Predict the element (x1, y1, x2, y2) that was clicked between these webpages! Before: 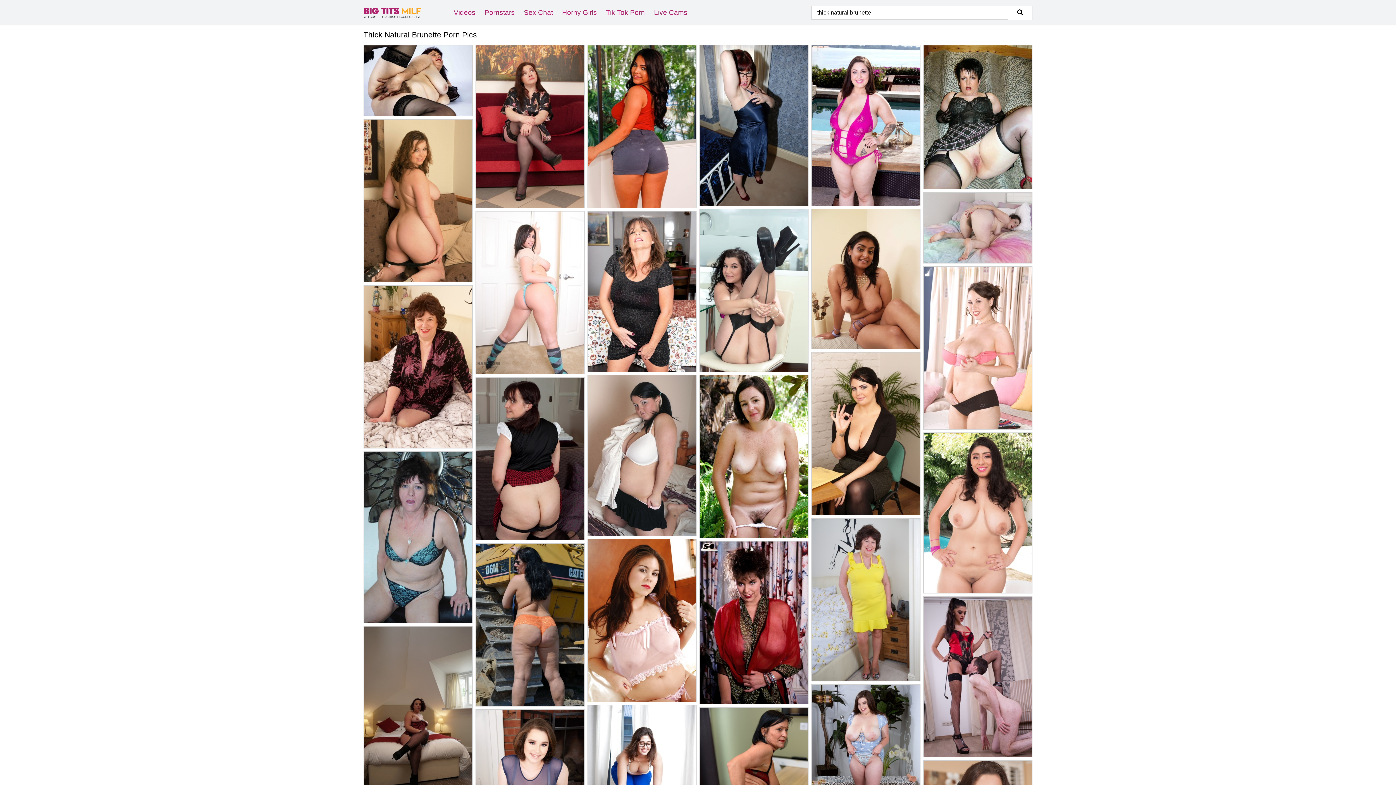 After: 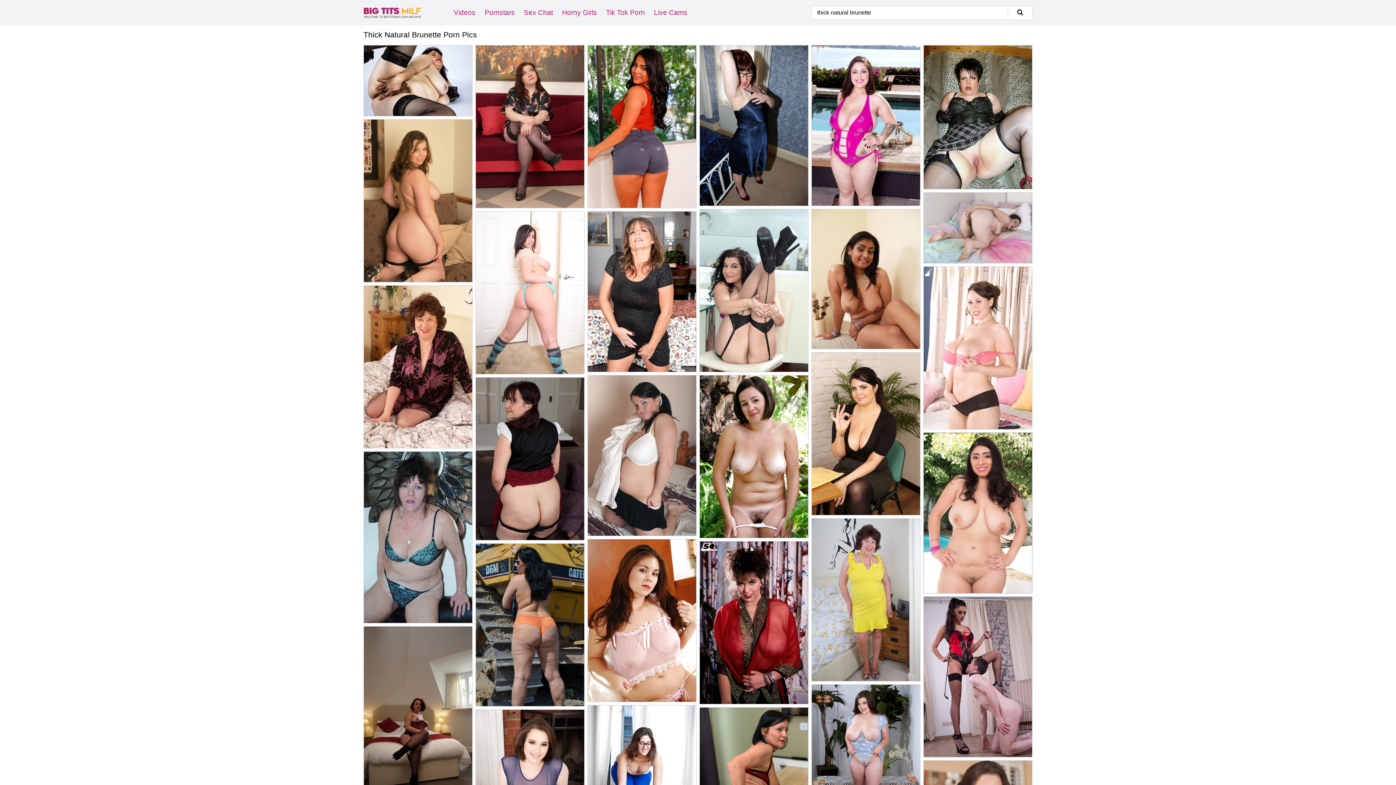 Action: bbox: (924, 433, 1032, 593)